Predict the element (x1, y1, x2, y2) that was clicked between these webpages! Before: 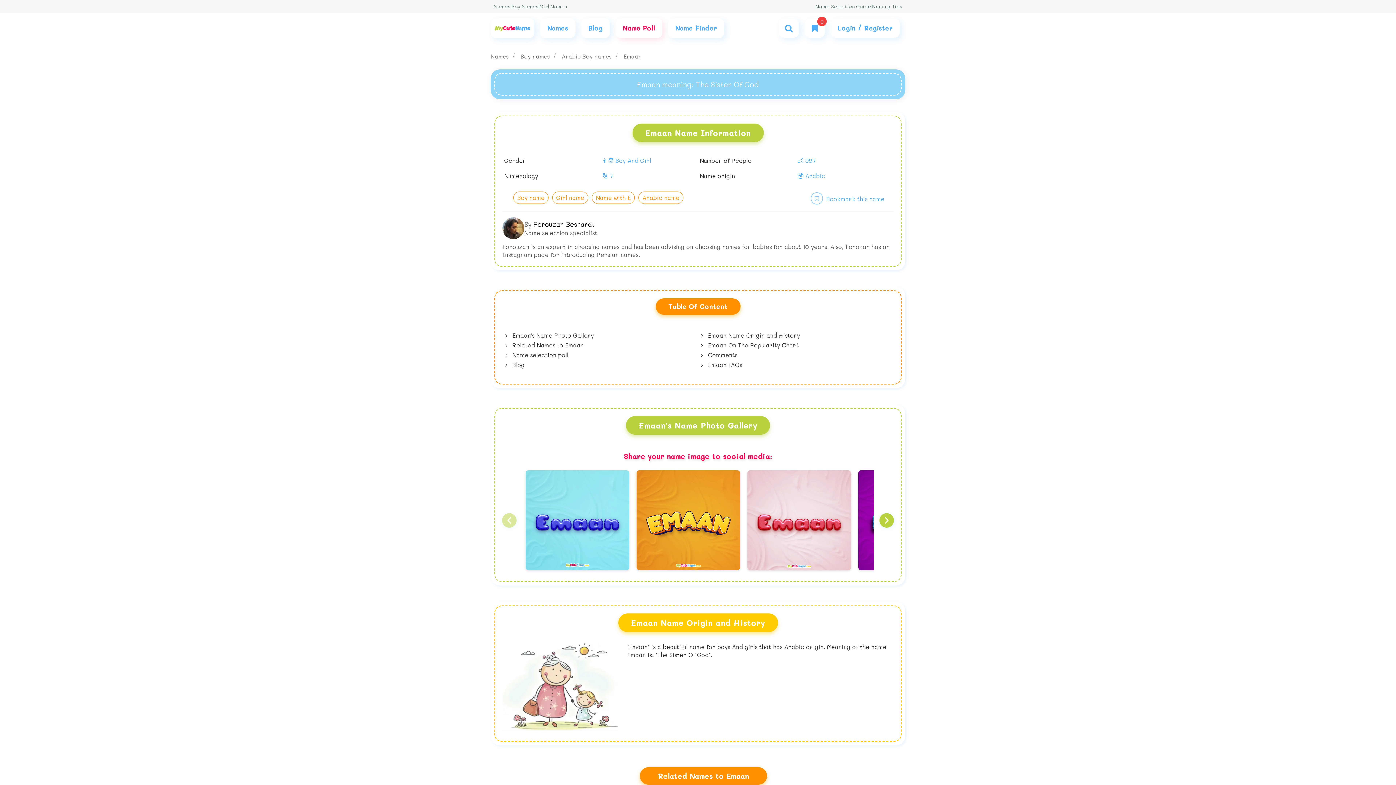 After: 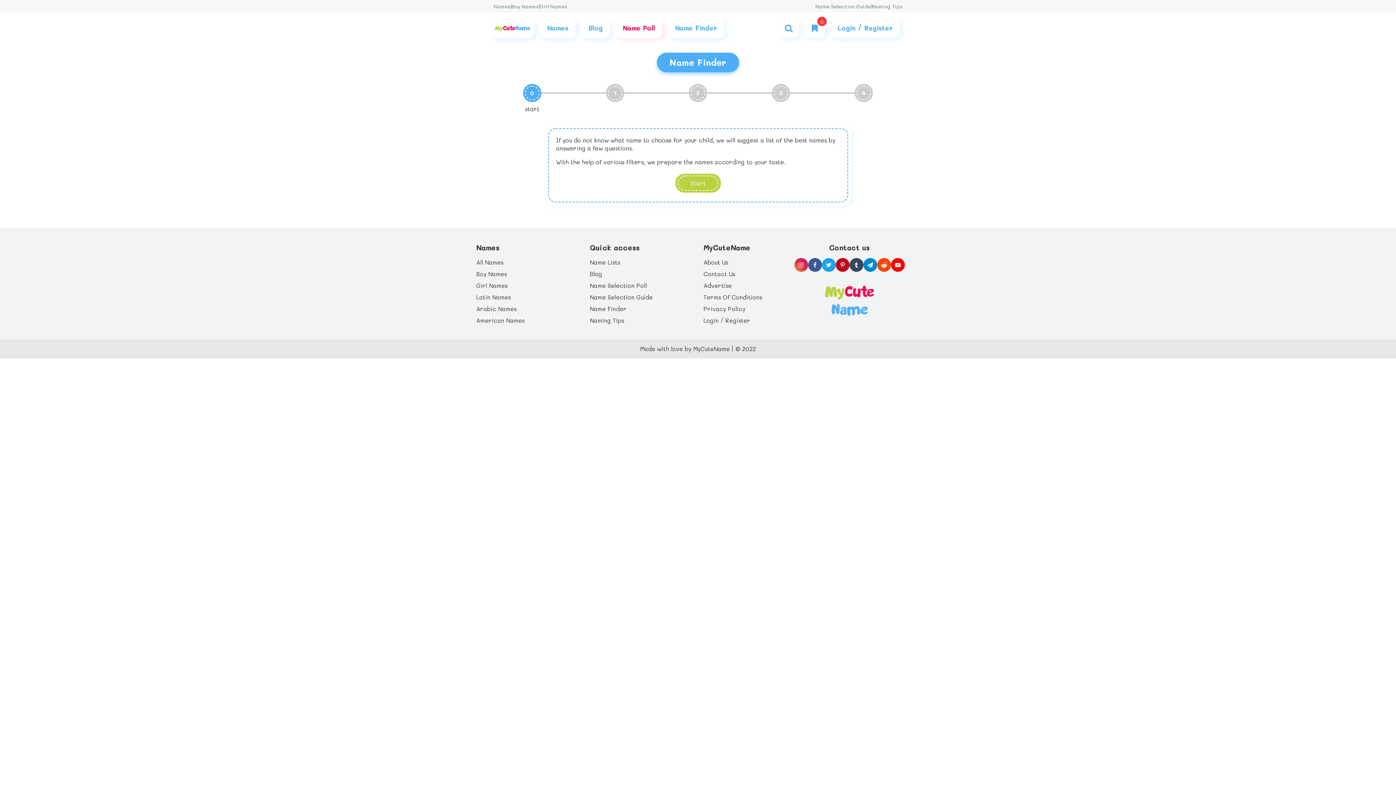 Action: label: Name Finder bbox: (668, 18, 724, 38)